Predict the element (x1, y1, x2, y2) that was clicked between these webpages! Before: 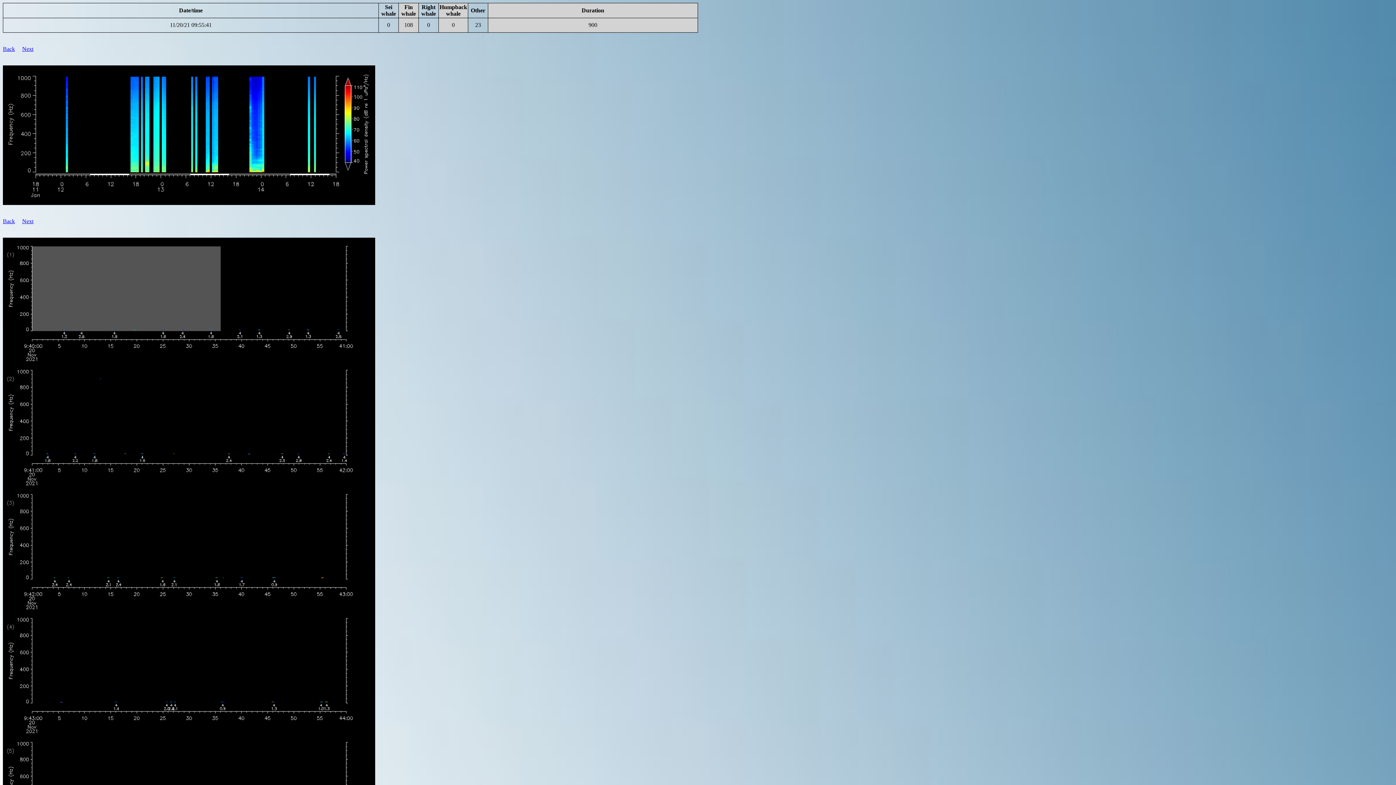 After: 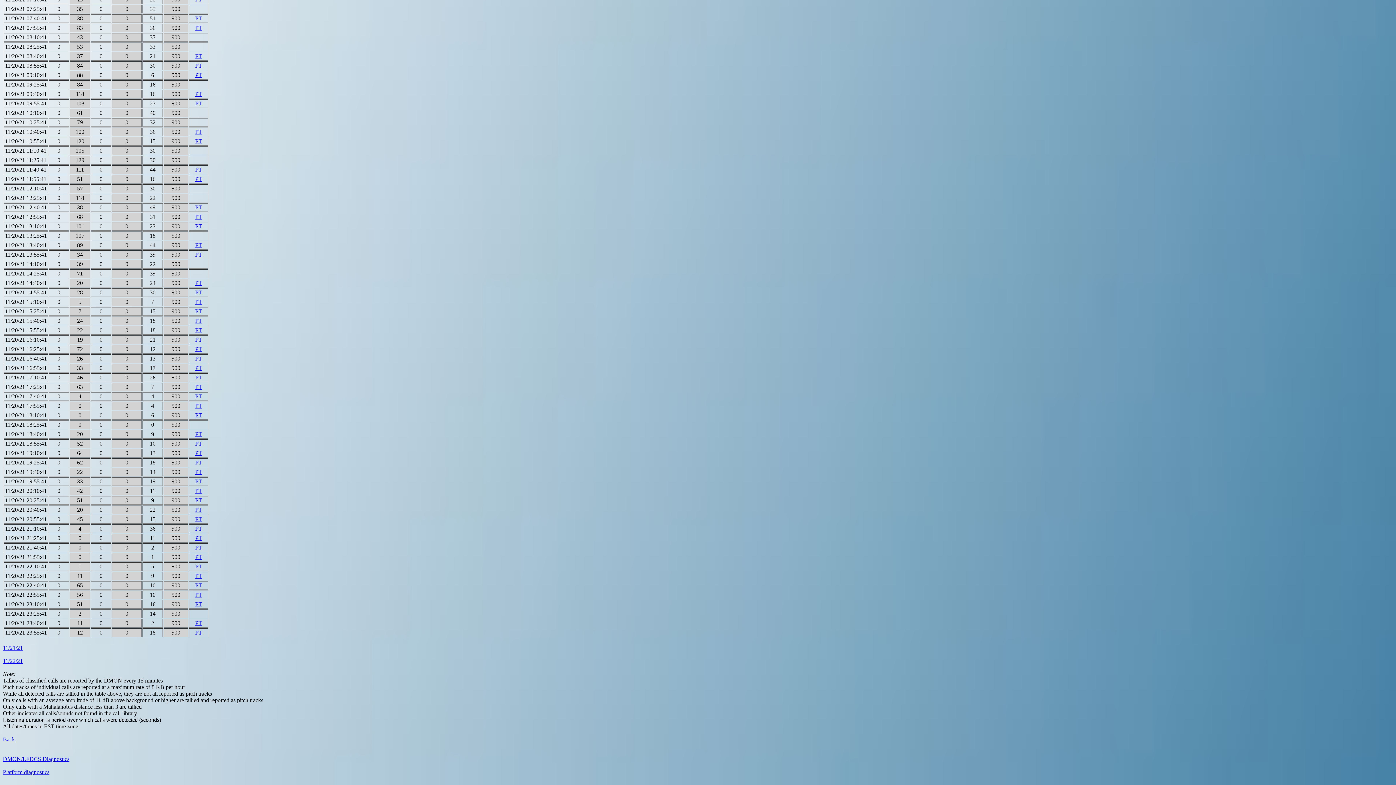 Action: label: Back bbox: (2, 45, 14, 52)